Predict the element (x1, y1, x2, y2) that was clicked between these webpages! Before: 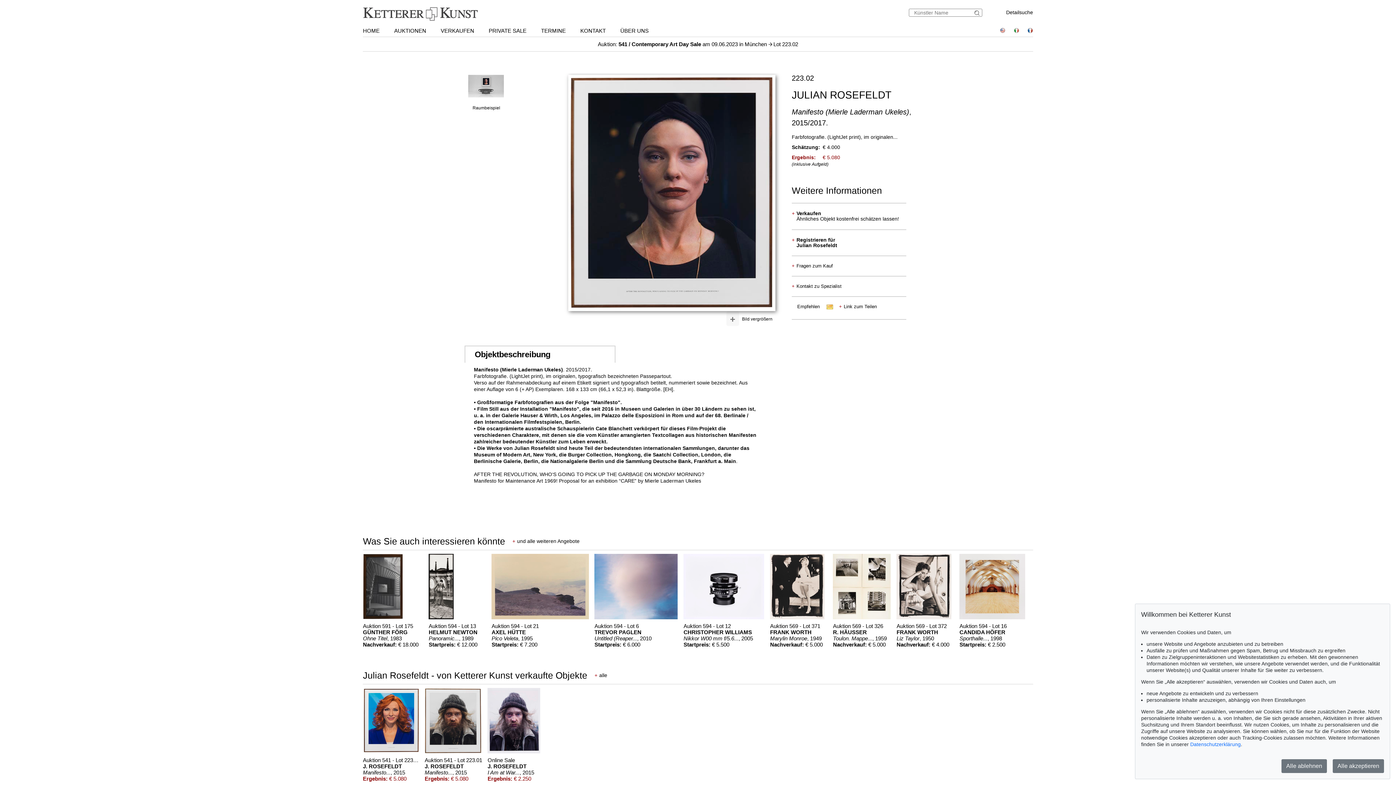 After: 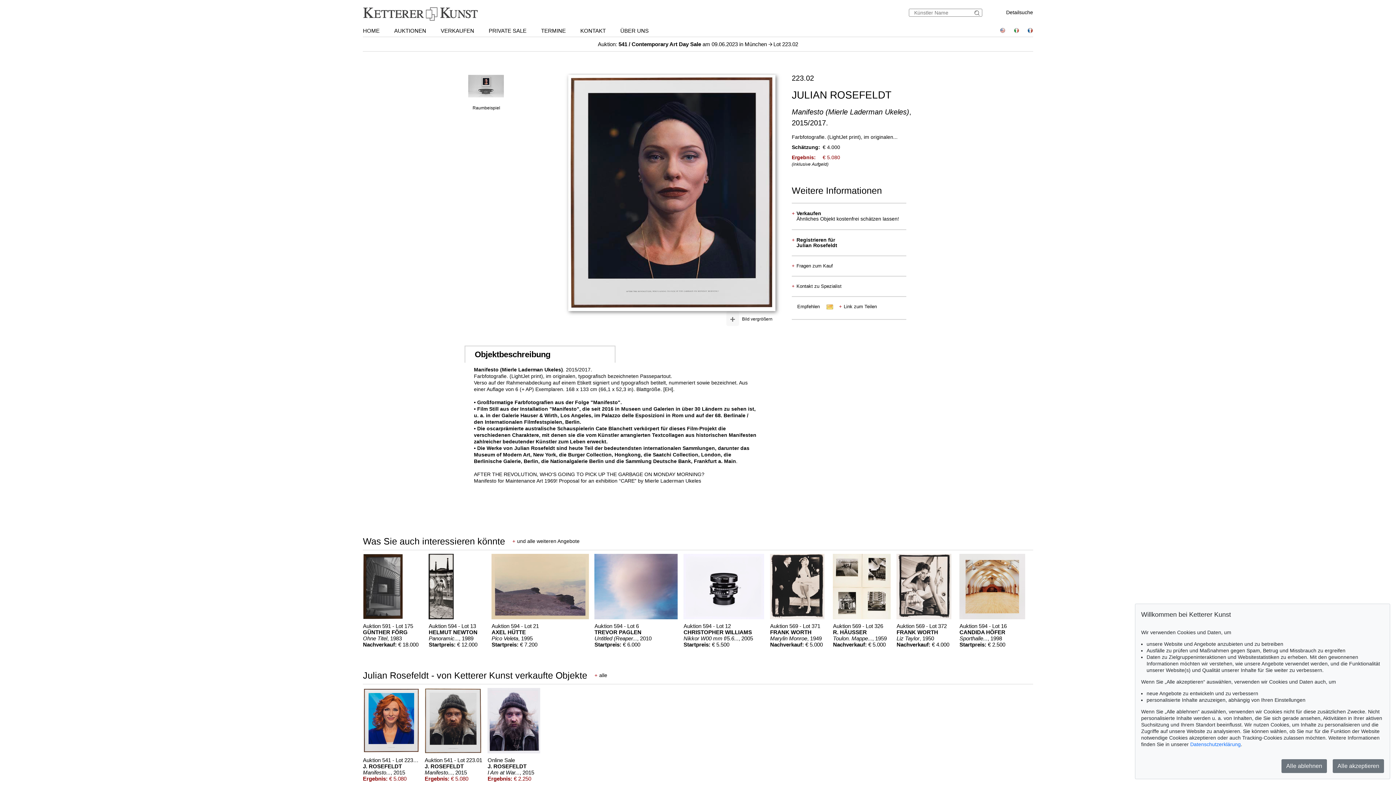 Action: bbox: (835, 304, 877, 309) label: +Link zum Teilen